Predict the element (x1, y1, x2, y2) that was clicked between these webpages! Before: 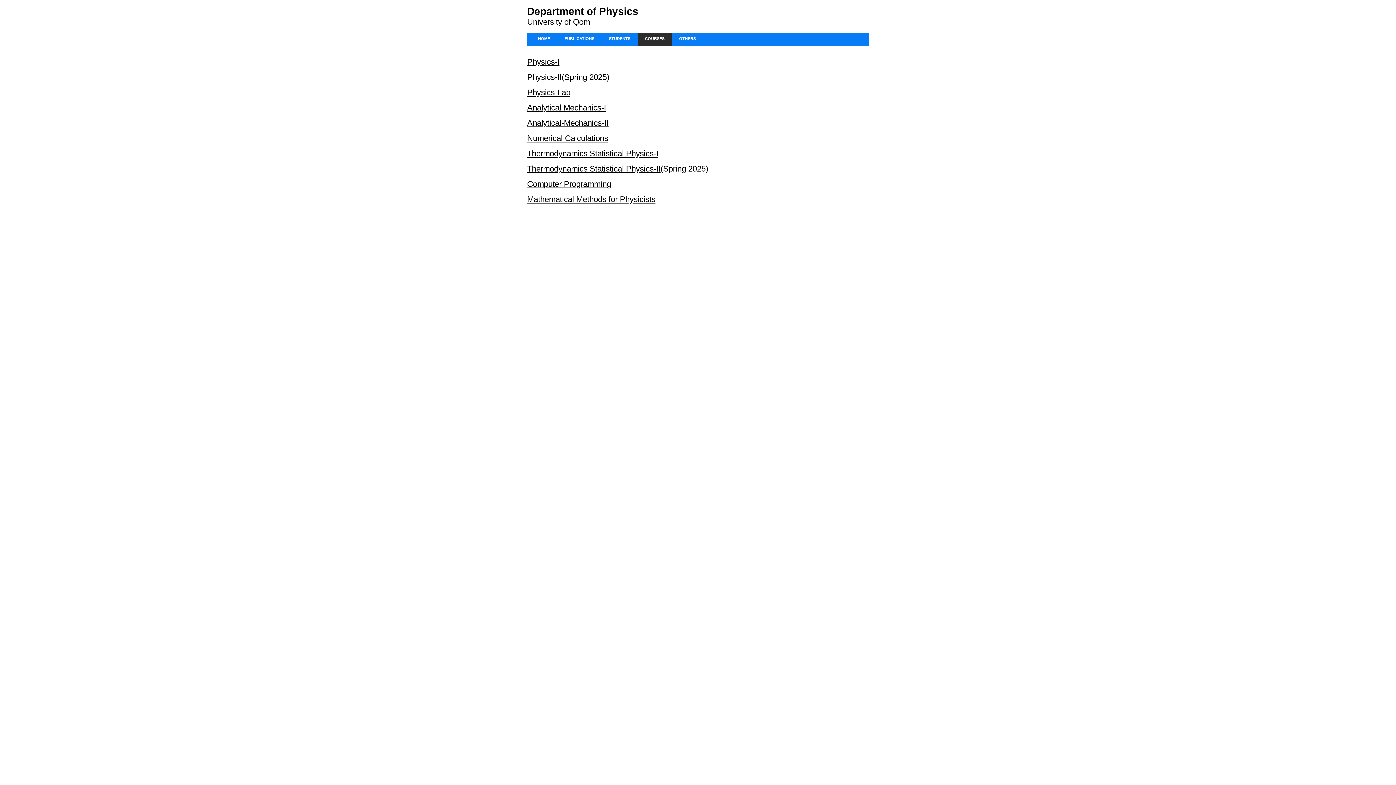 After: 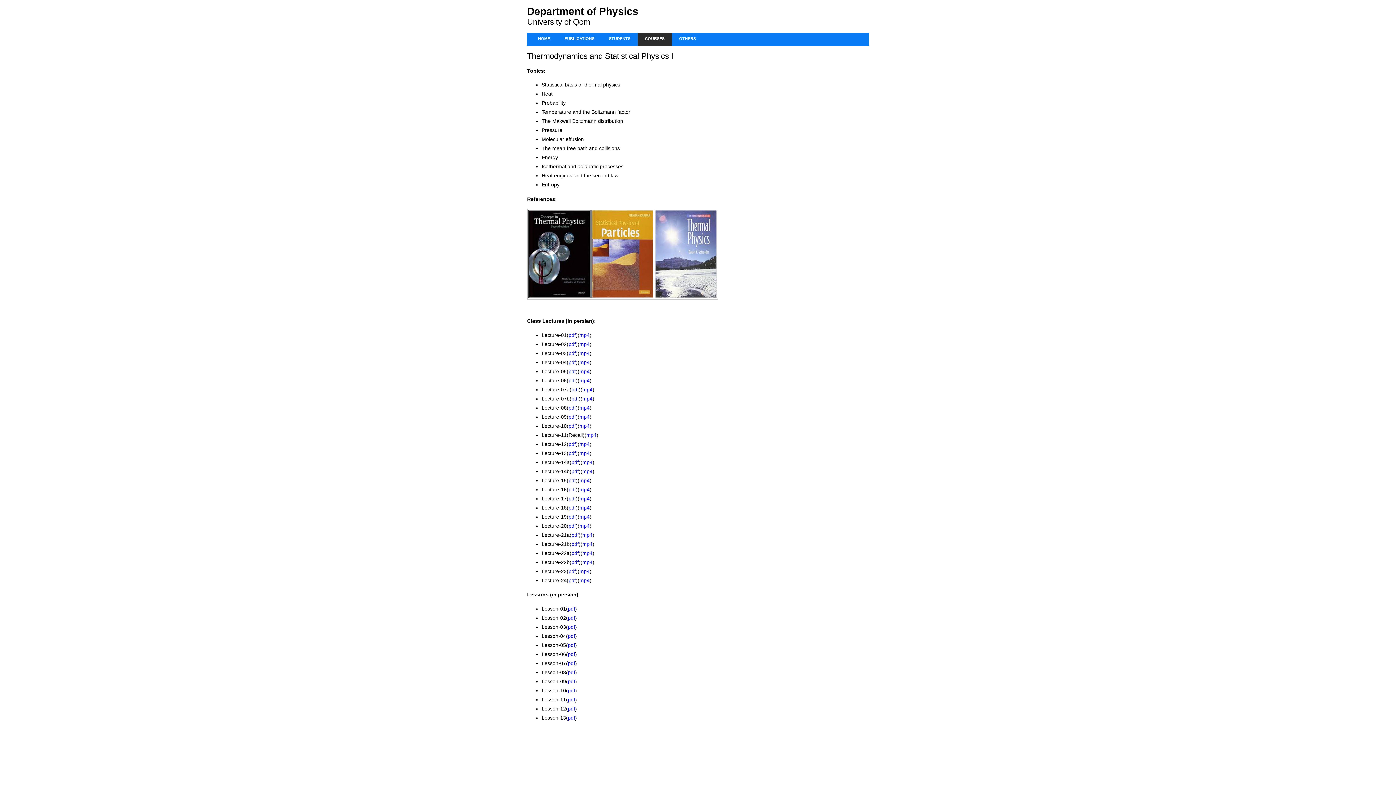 Action: label: Thermodynamics Statistical Physics-I bbox: (527, 149, 658, 158)